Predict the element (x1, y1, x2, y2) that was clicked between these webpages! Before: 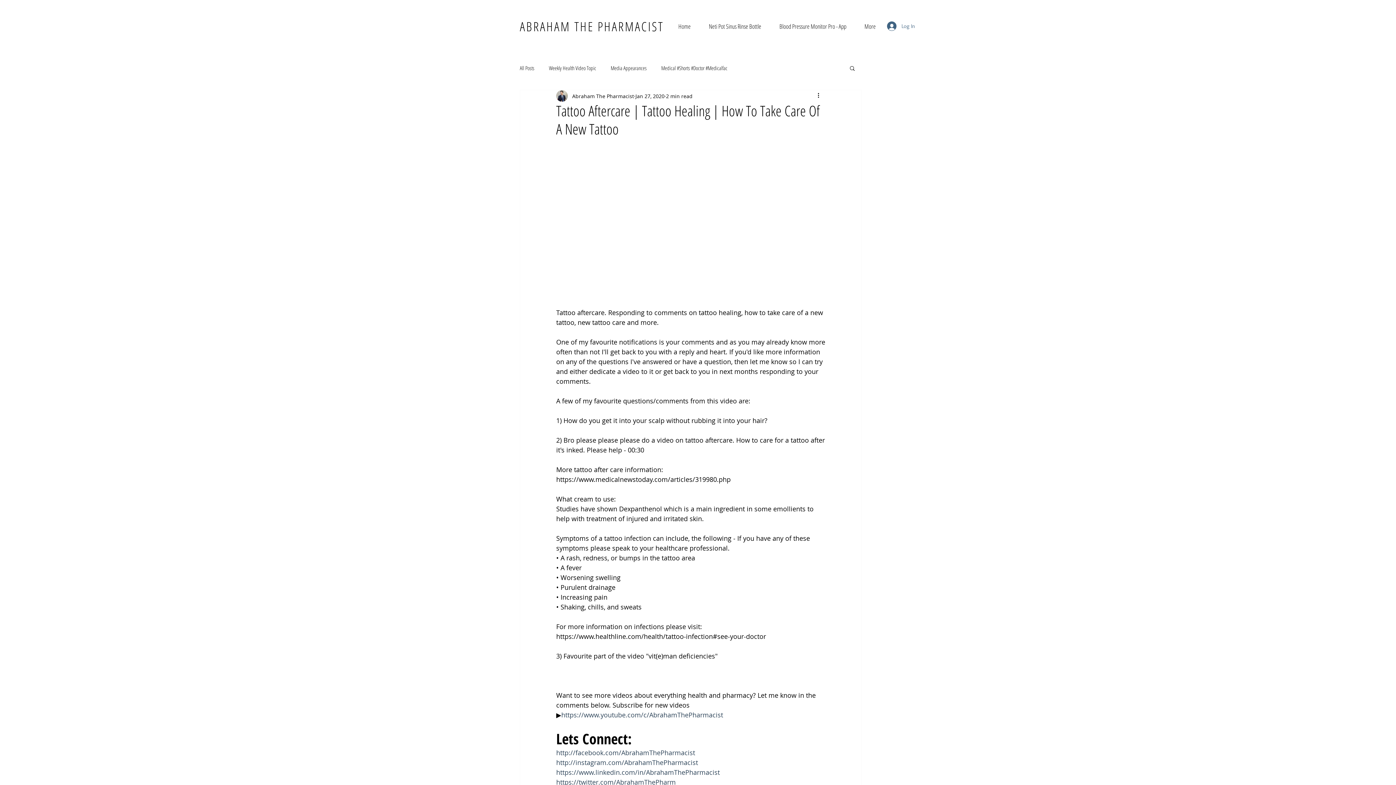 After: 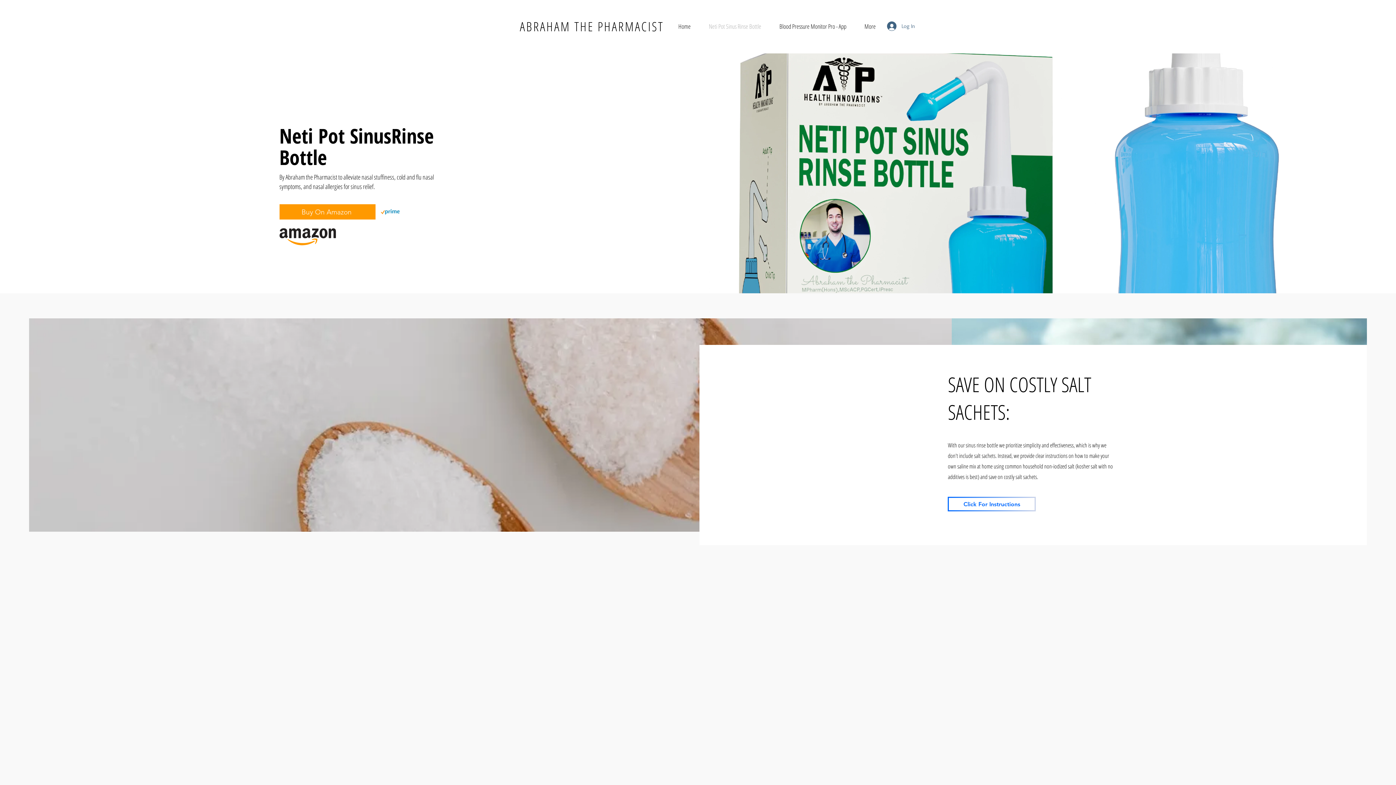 Action: bbox: (700, 21, 770, 30) label: Neti Pot Sinus Rinse Bottle